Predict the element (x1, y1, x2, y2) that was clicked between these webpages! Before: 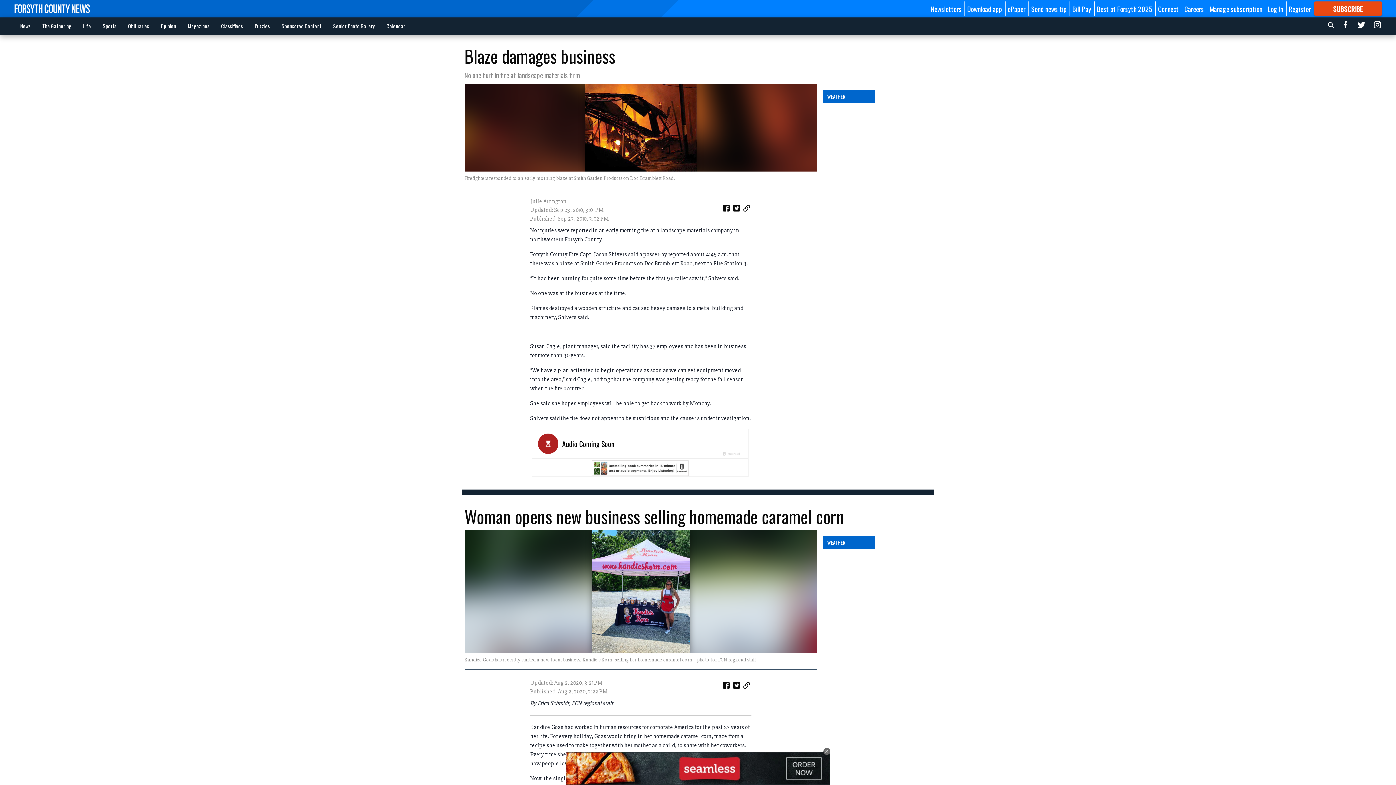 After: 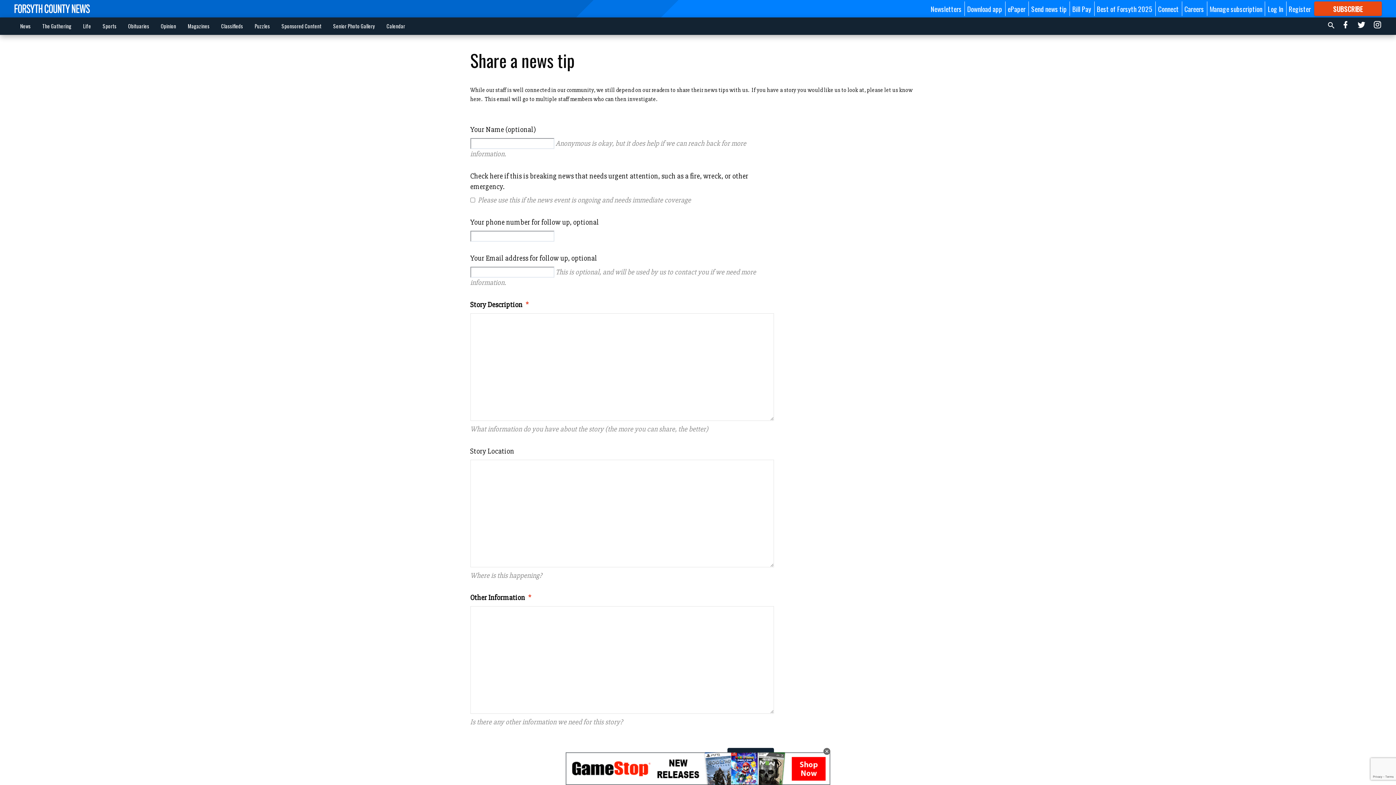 Action: label: Send news tip bbox: (1031, 3, 1067, 13)